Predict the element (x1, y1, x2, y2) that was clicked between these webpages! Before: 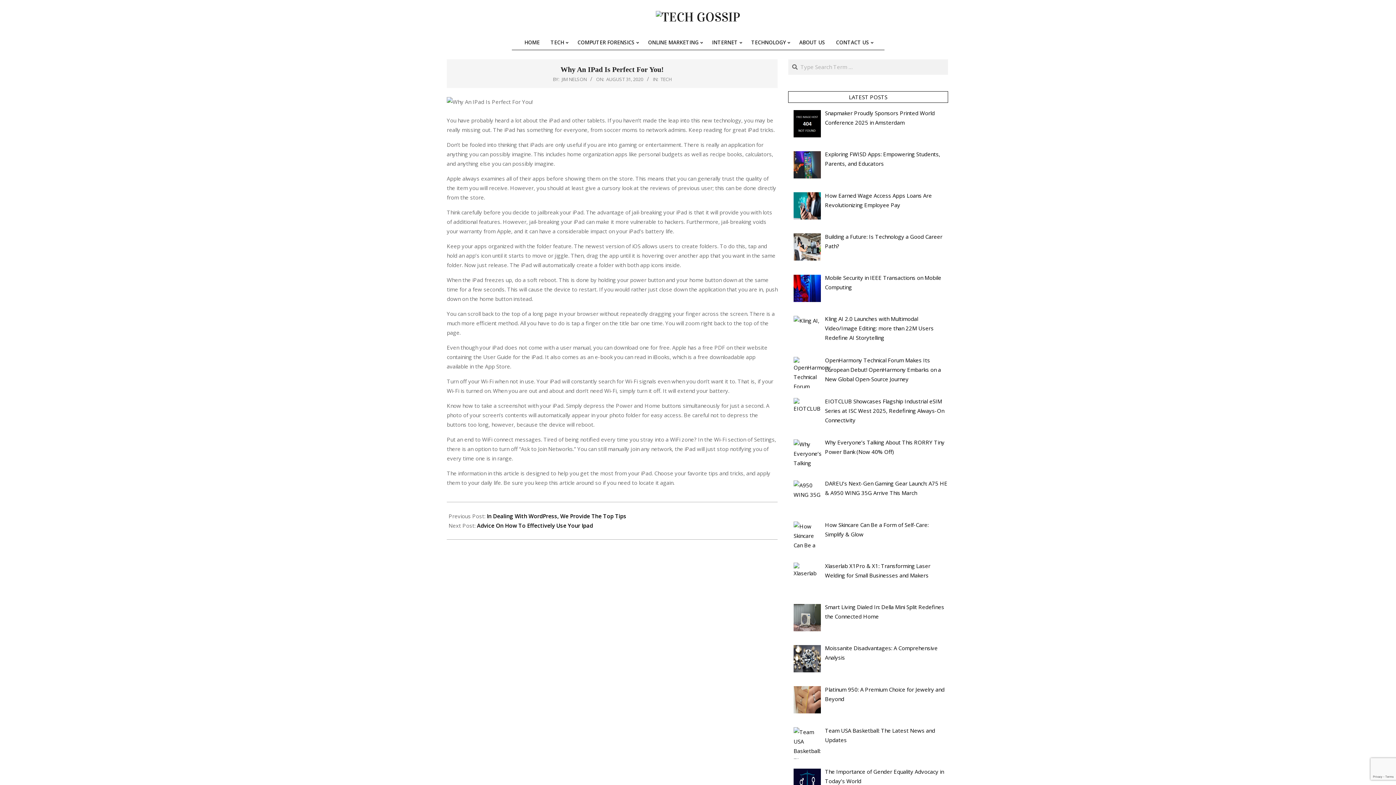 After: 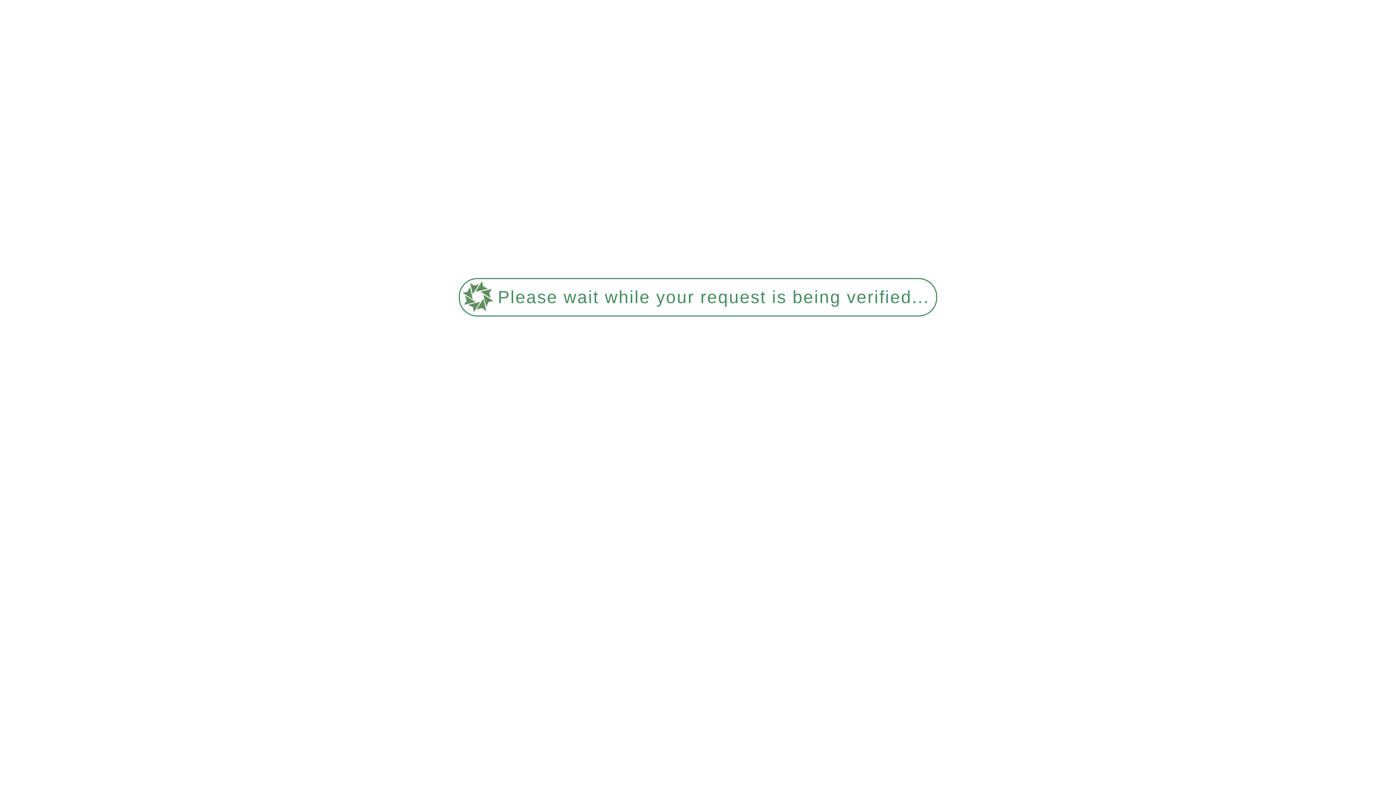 Action: label: ABOUT US bbox: (794, 34, 830, 50)